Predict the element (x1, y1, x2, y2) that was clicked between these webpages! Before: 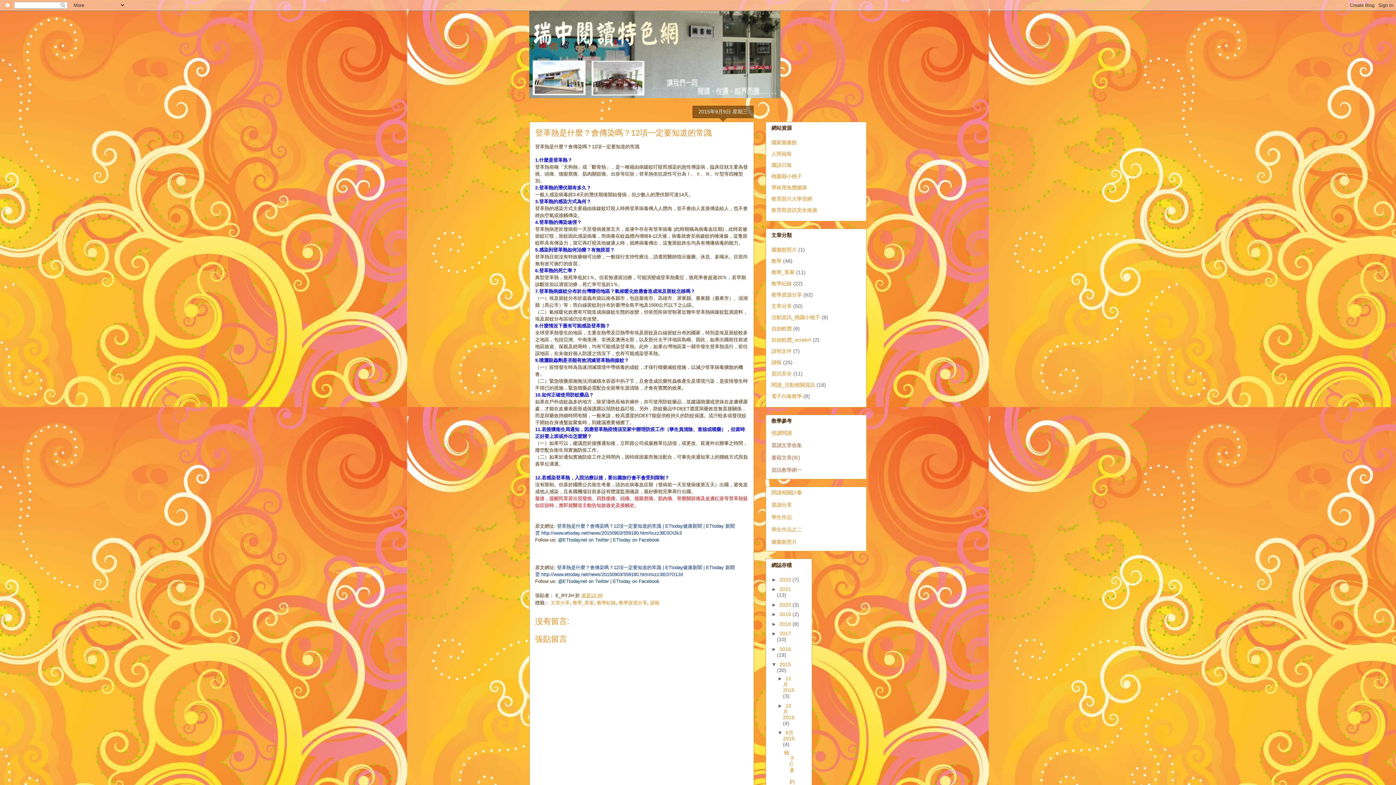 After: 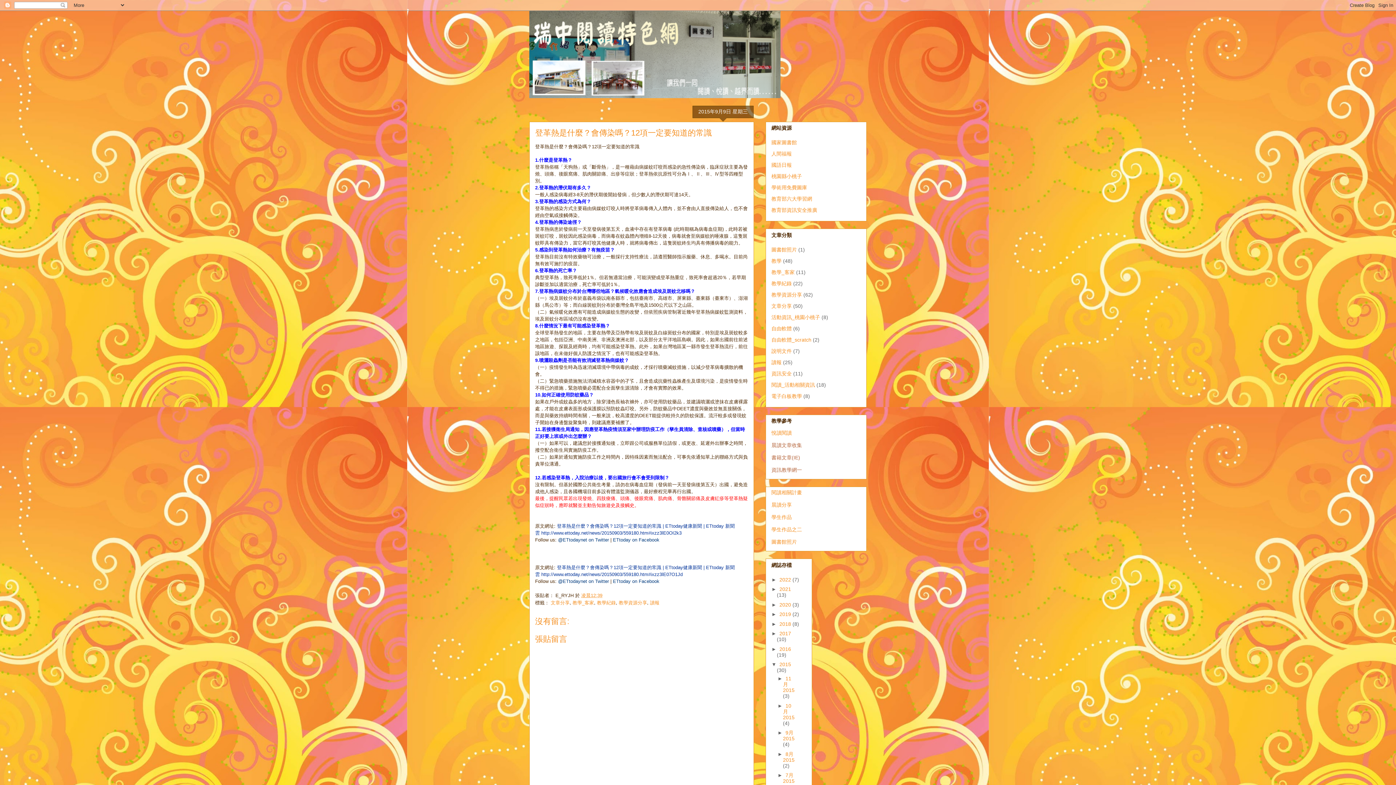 Action: bbox: (777, 730, 785, 736) label: ▼  